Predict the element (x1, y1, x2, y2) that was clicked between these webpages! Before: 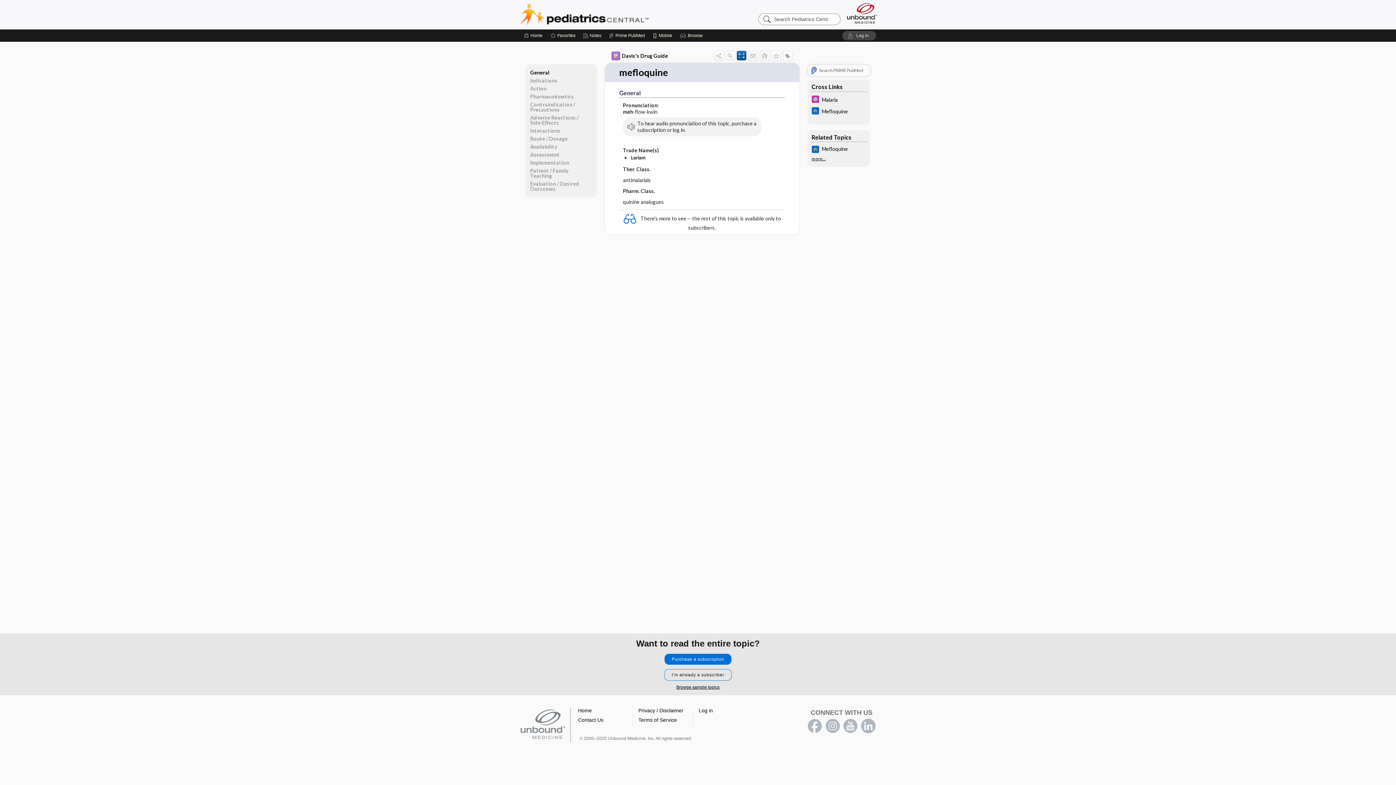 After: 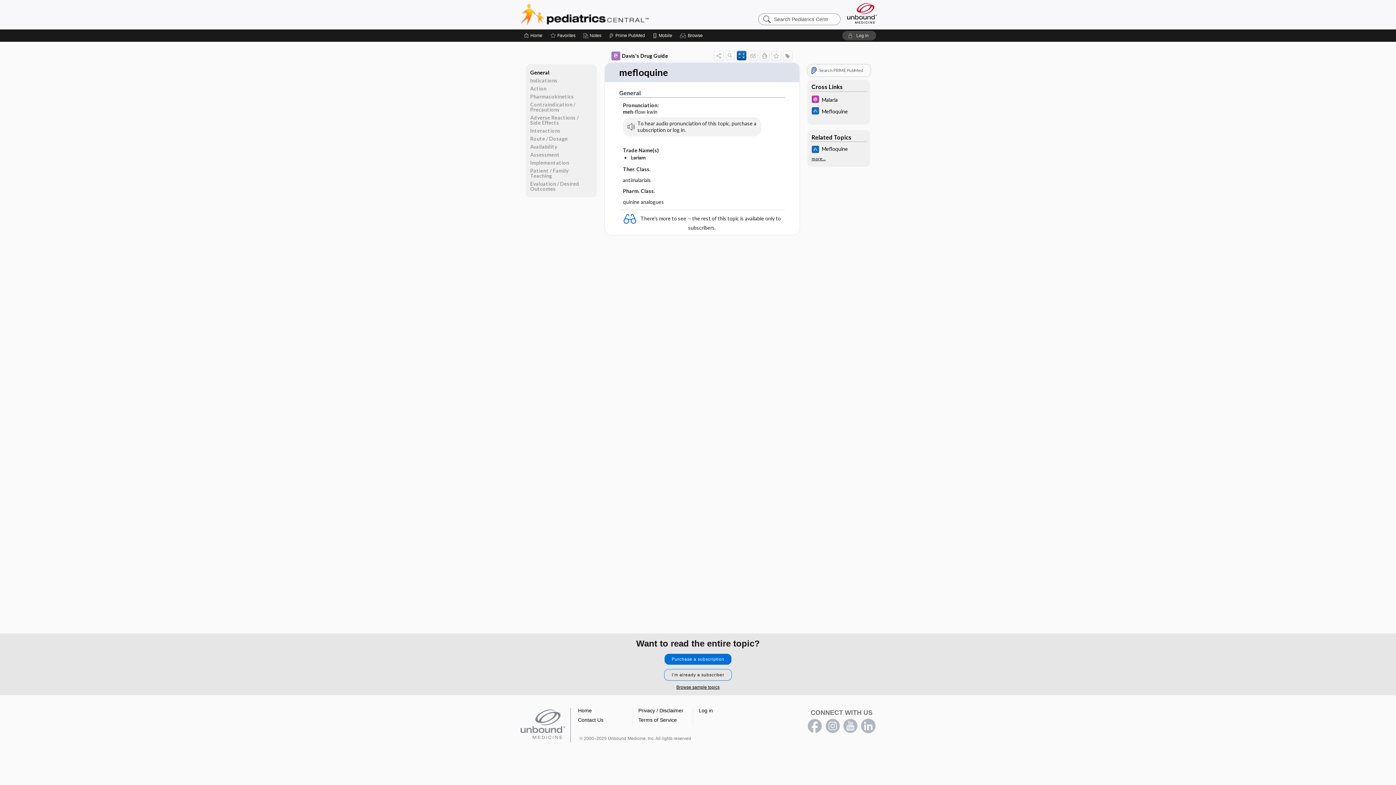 Action: bbox: (638, 708, 683, 713) label: Privacy / Disclaimer